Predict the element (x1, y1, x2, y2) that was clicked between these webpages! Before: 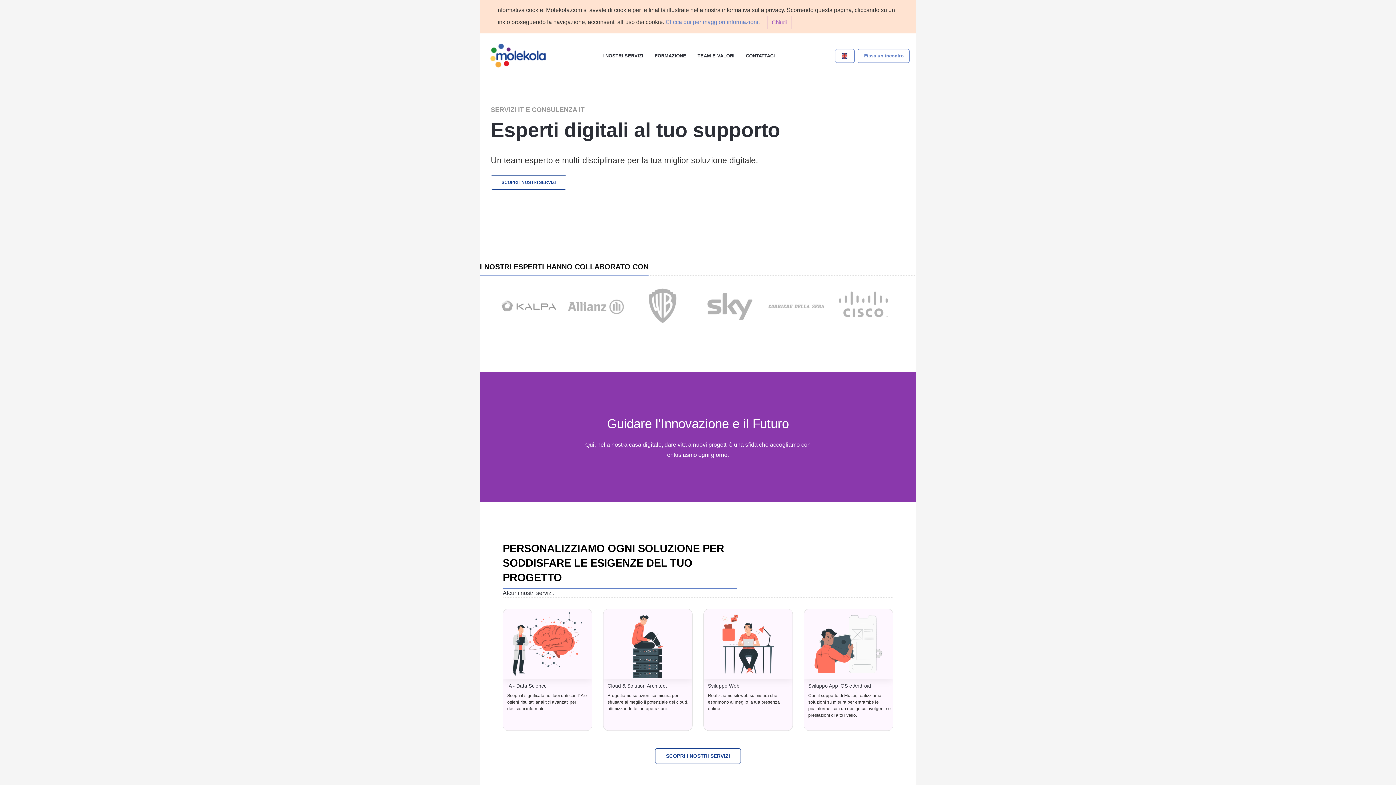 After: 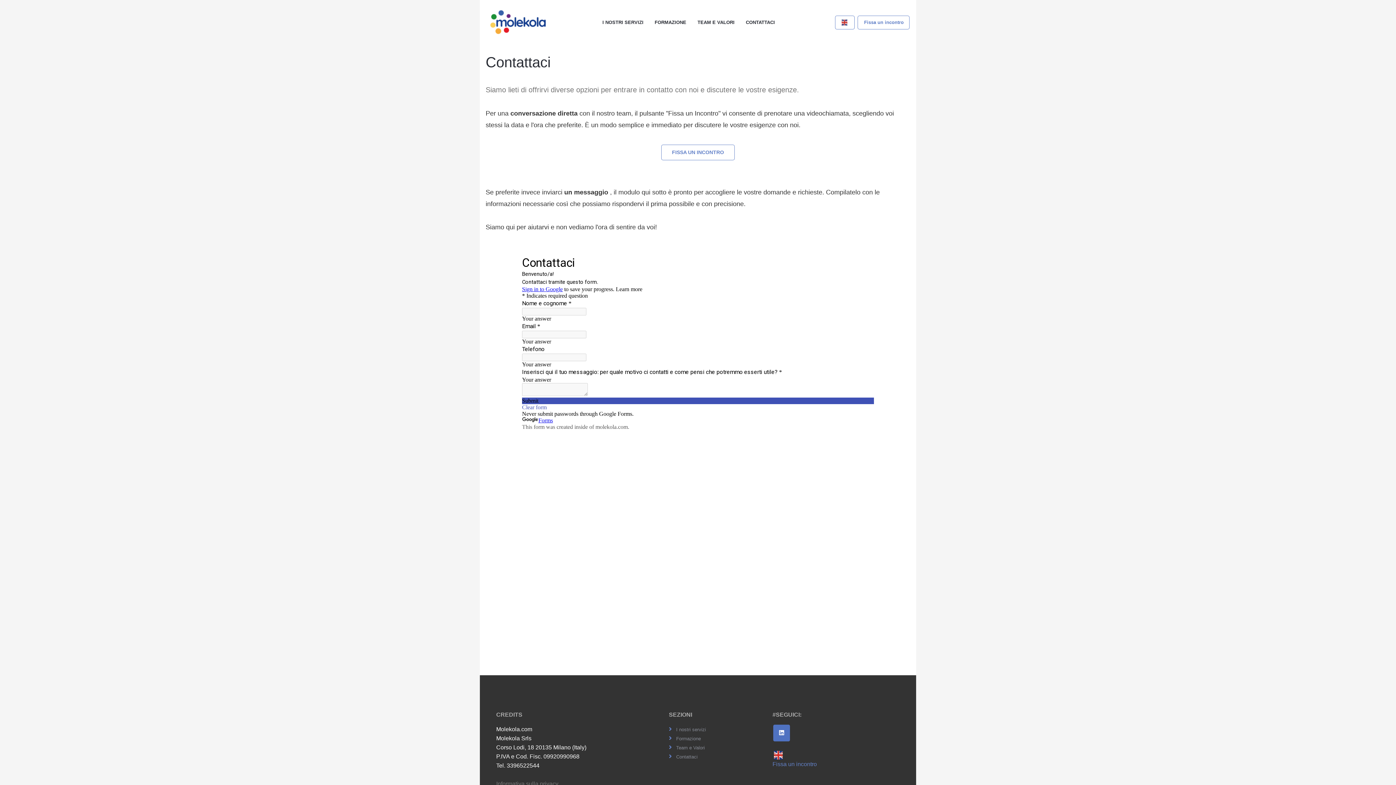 Action: label: Contattaci bbox: (17, 63, 46, 69)